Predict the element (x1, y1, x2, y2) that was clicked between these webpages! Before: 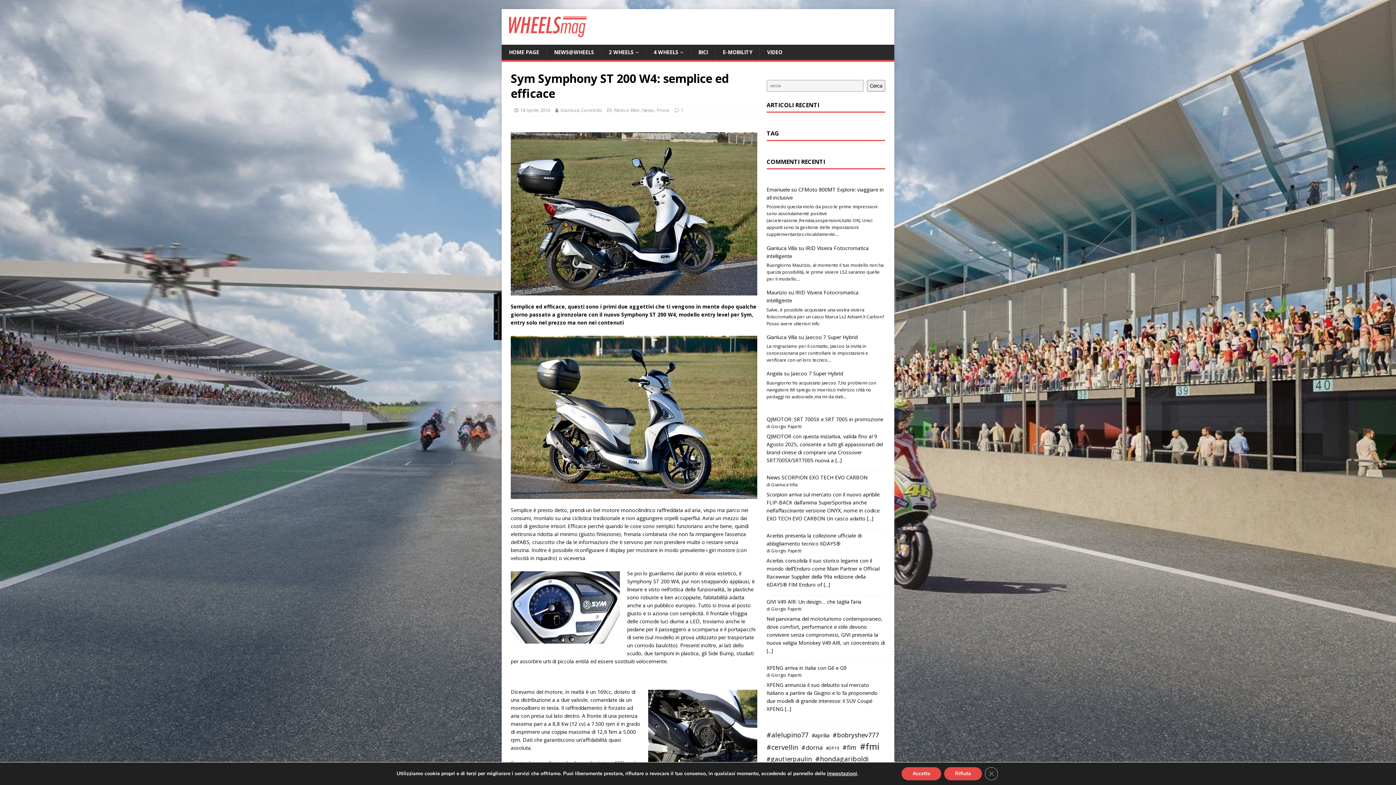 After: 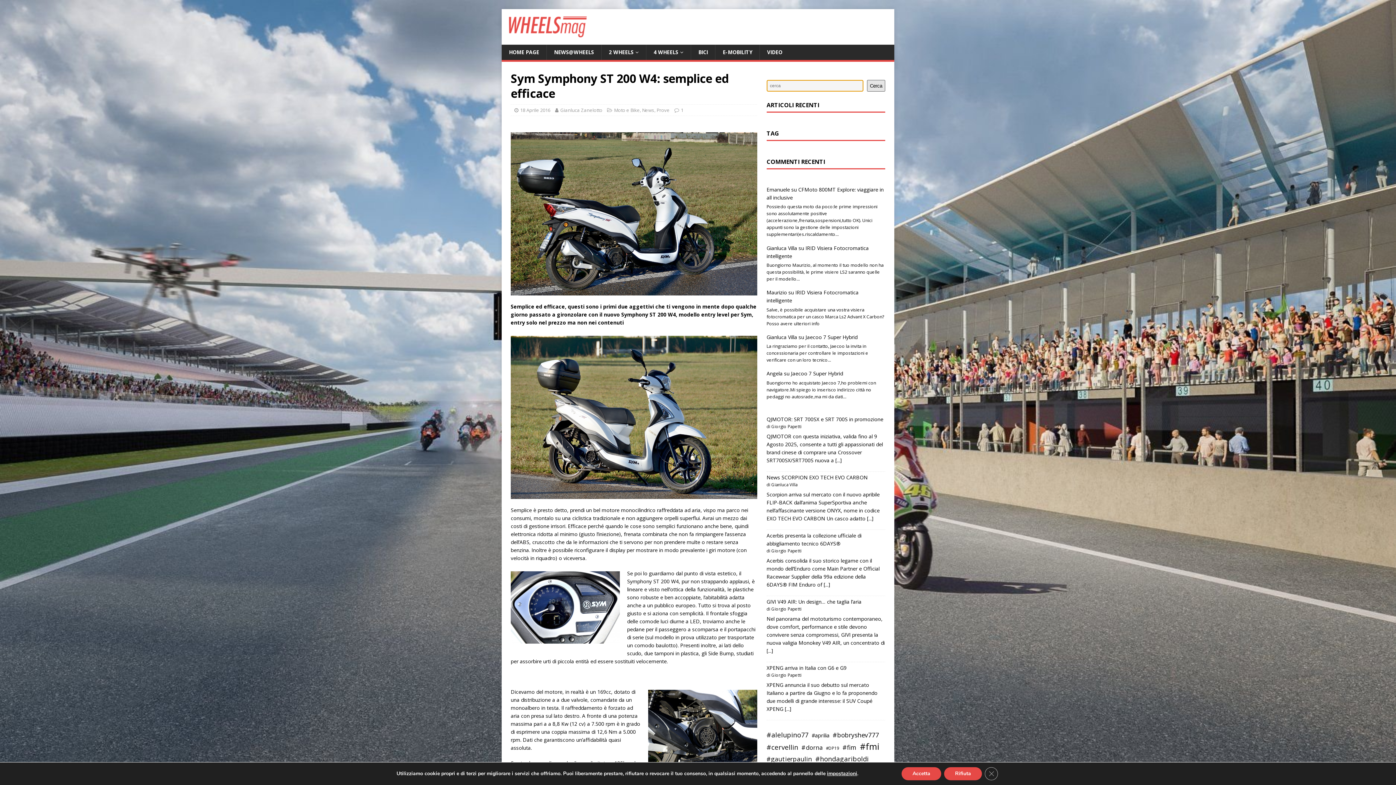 Action: label: Cerca bbox: (867, 80, 885, 91)